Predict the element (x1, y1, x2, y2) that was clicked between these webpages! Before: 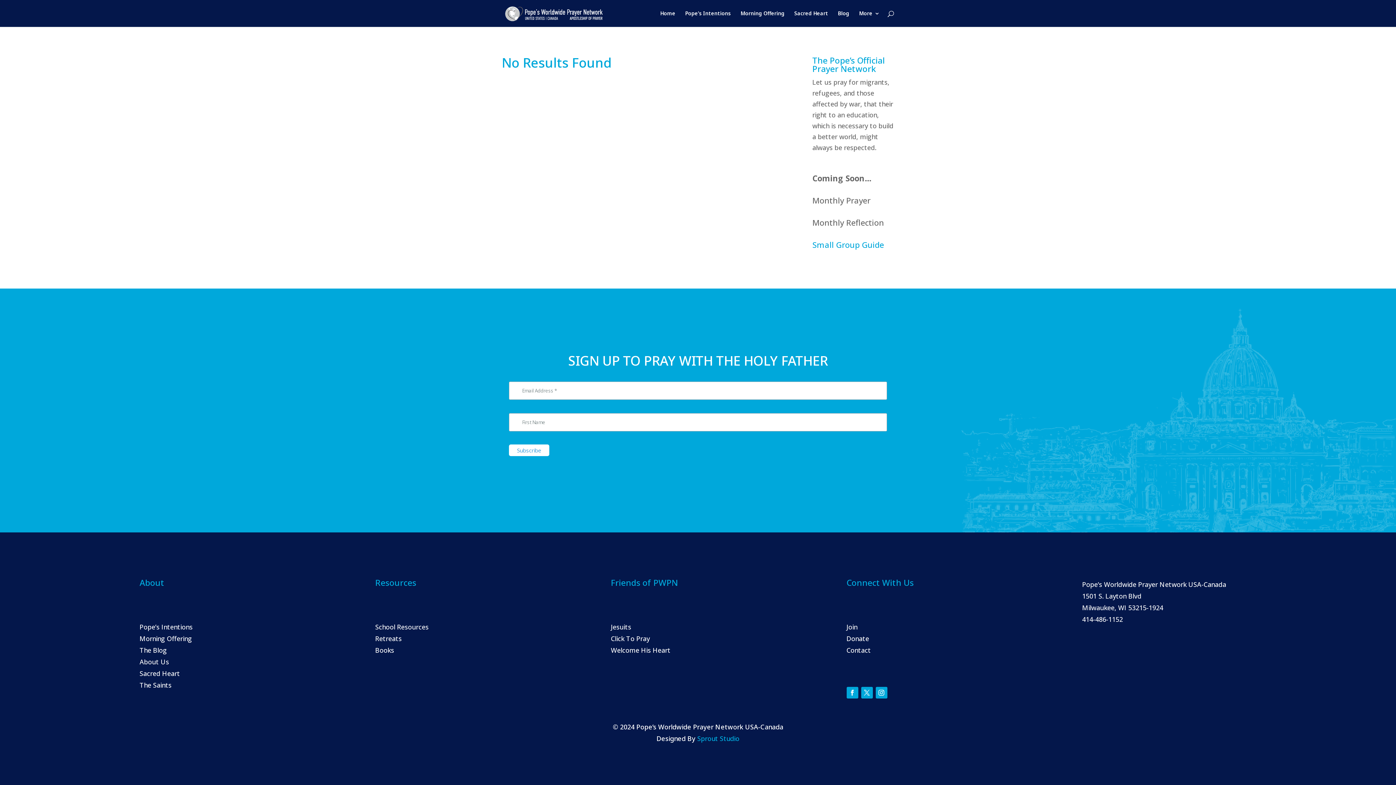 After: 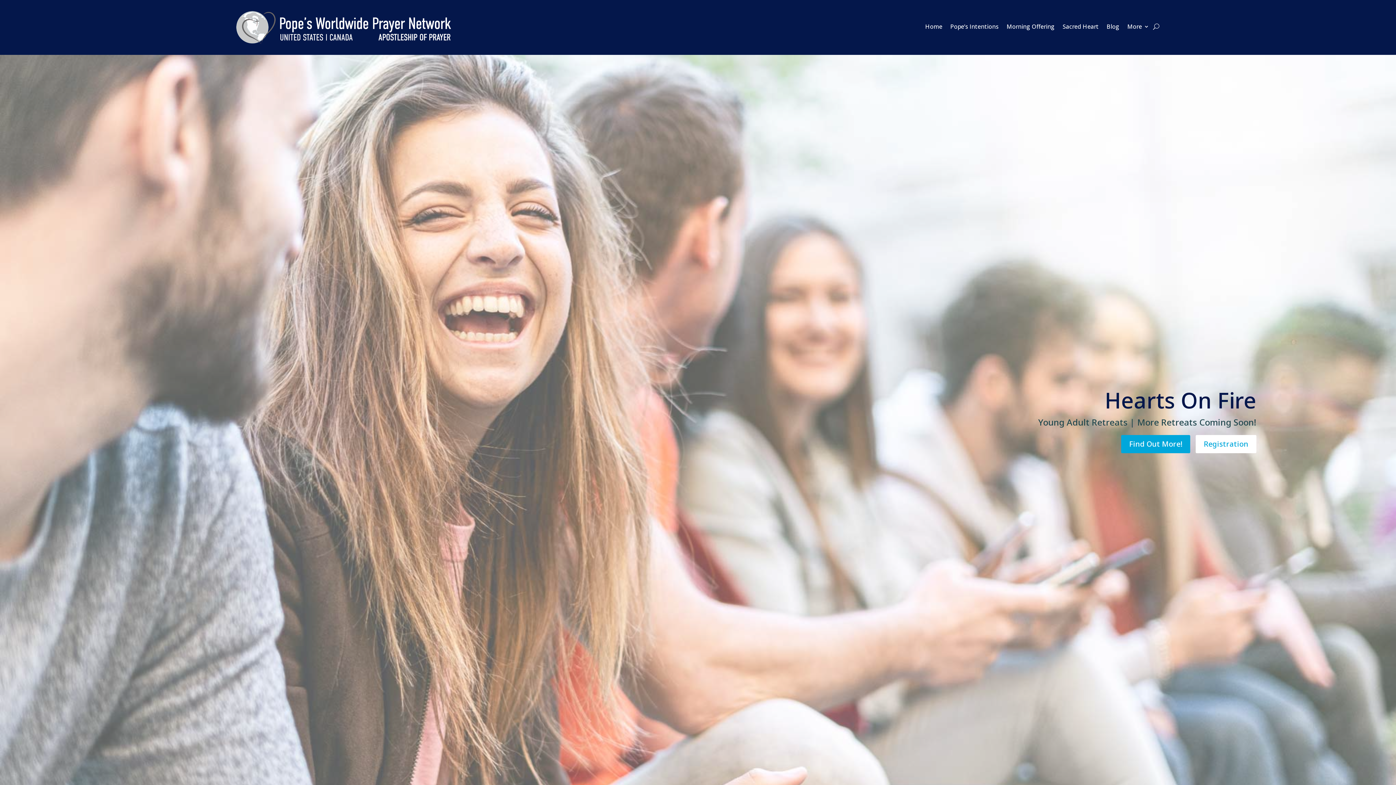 Action: label: Retreats bbox: (375, 634, 401, 643)